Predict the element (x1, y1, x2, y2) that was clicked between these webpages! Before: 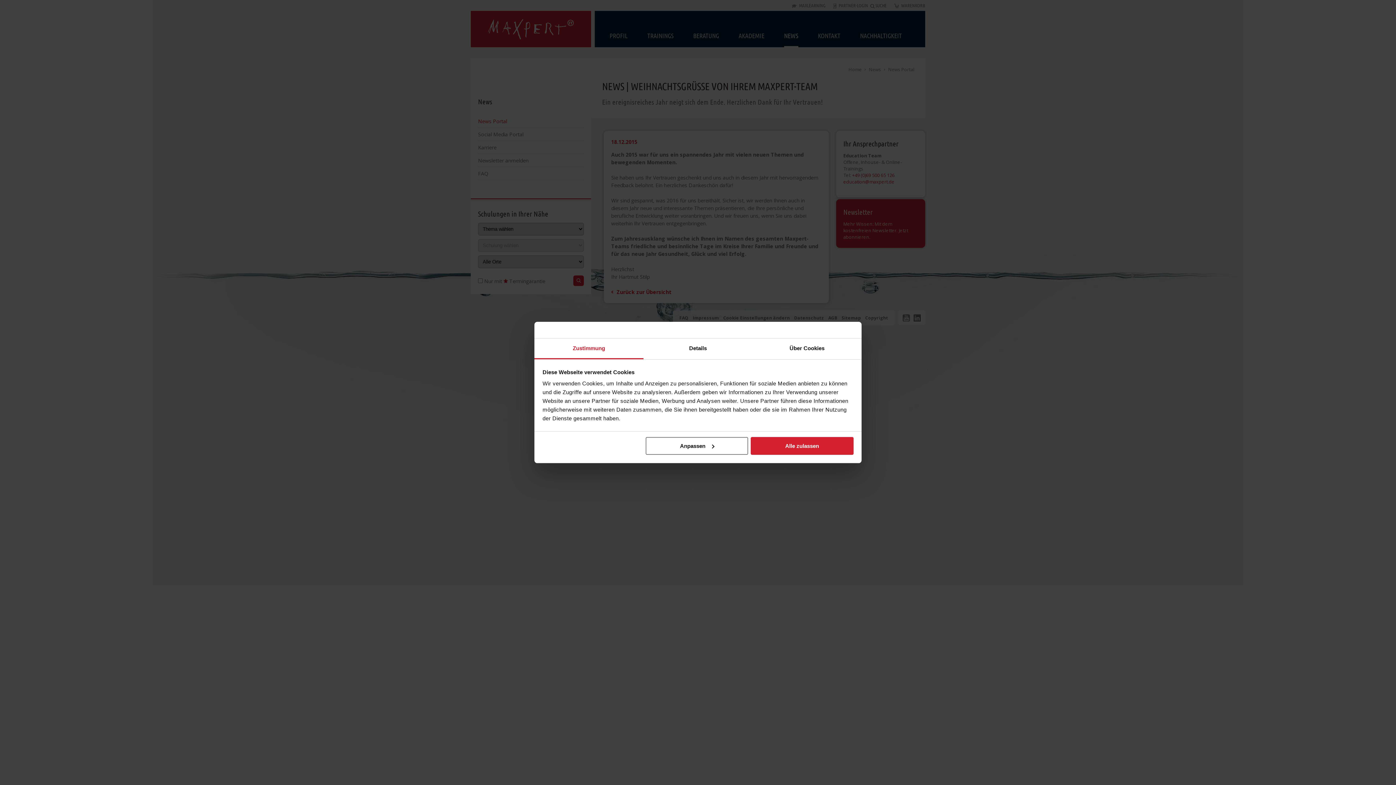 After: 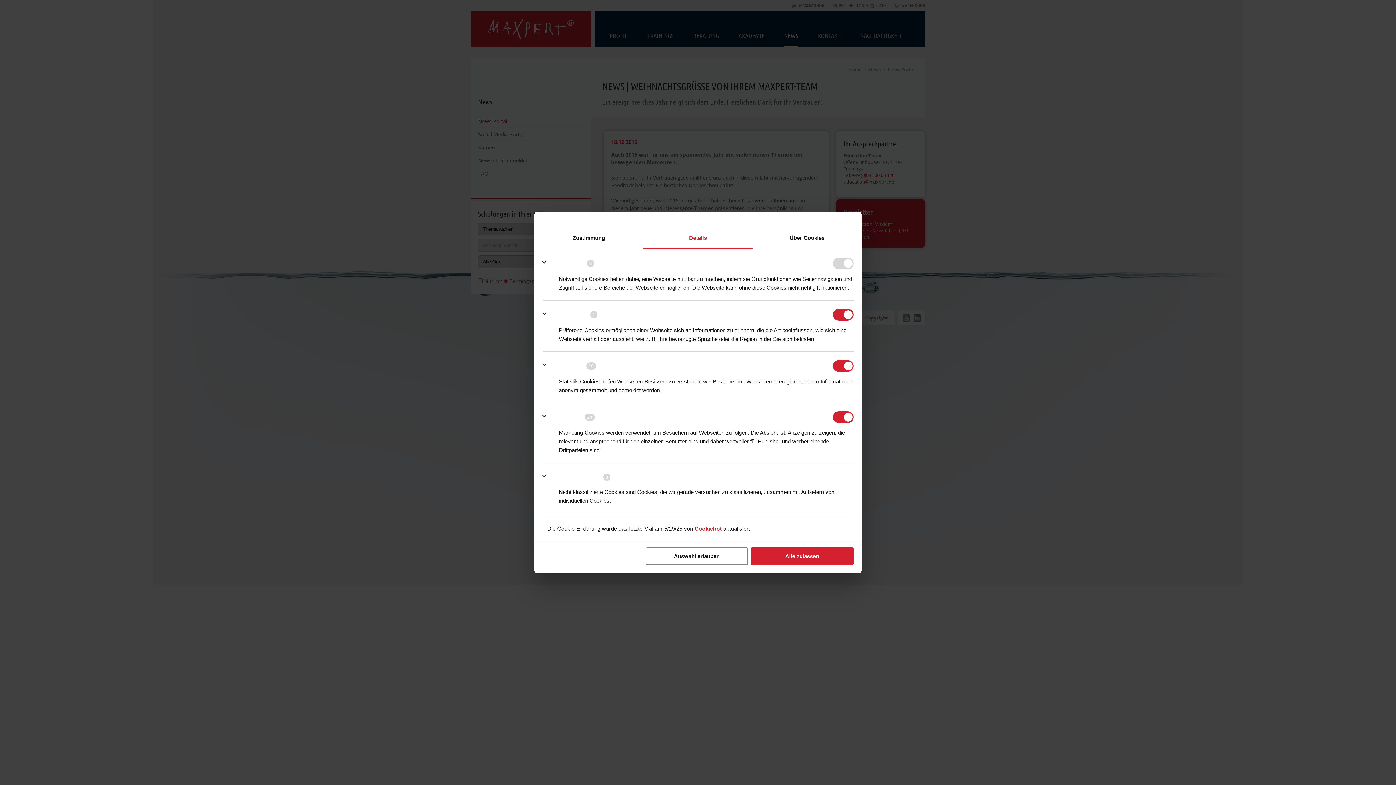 Action: label: Details bbox: (643, 338, 752, 359)